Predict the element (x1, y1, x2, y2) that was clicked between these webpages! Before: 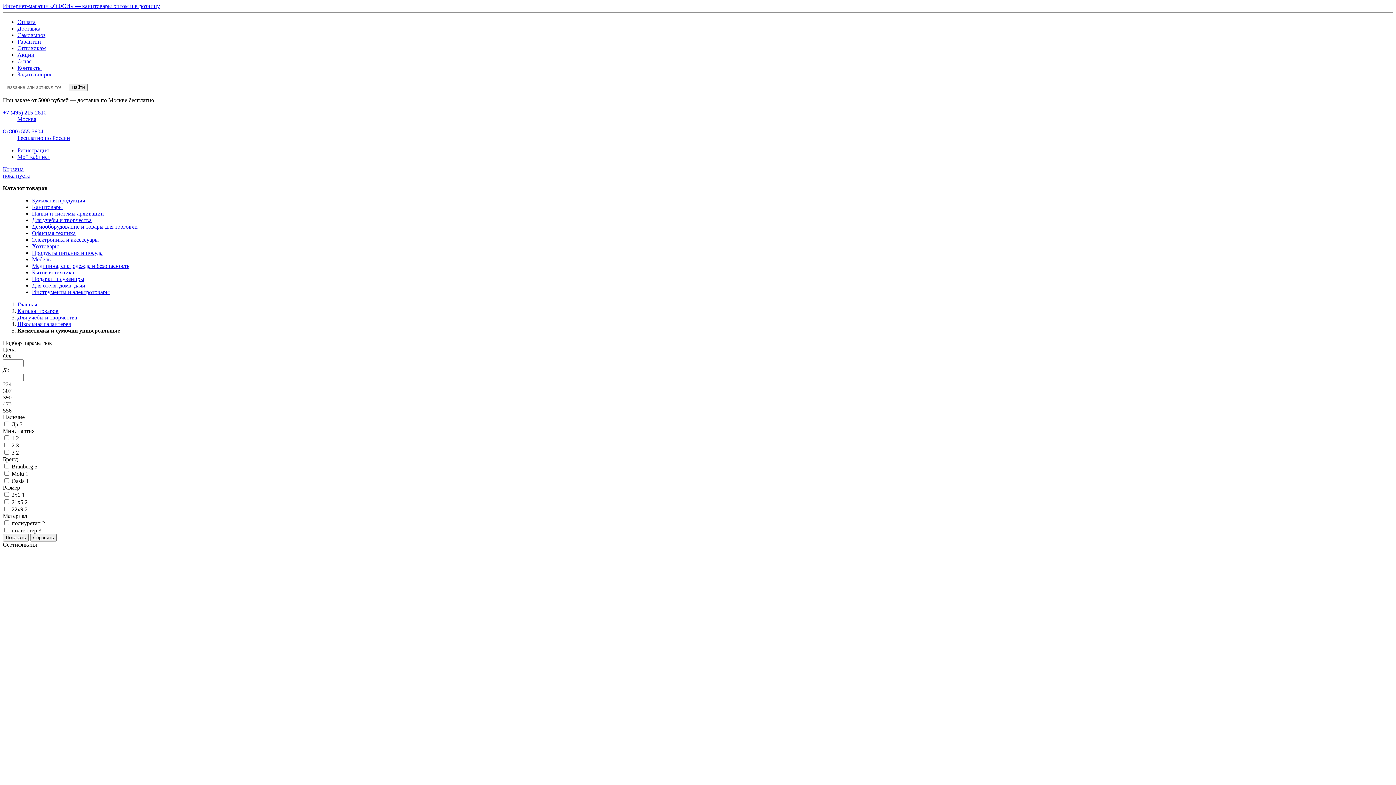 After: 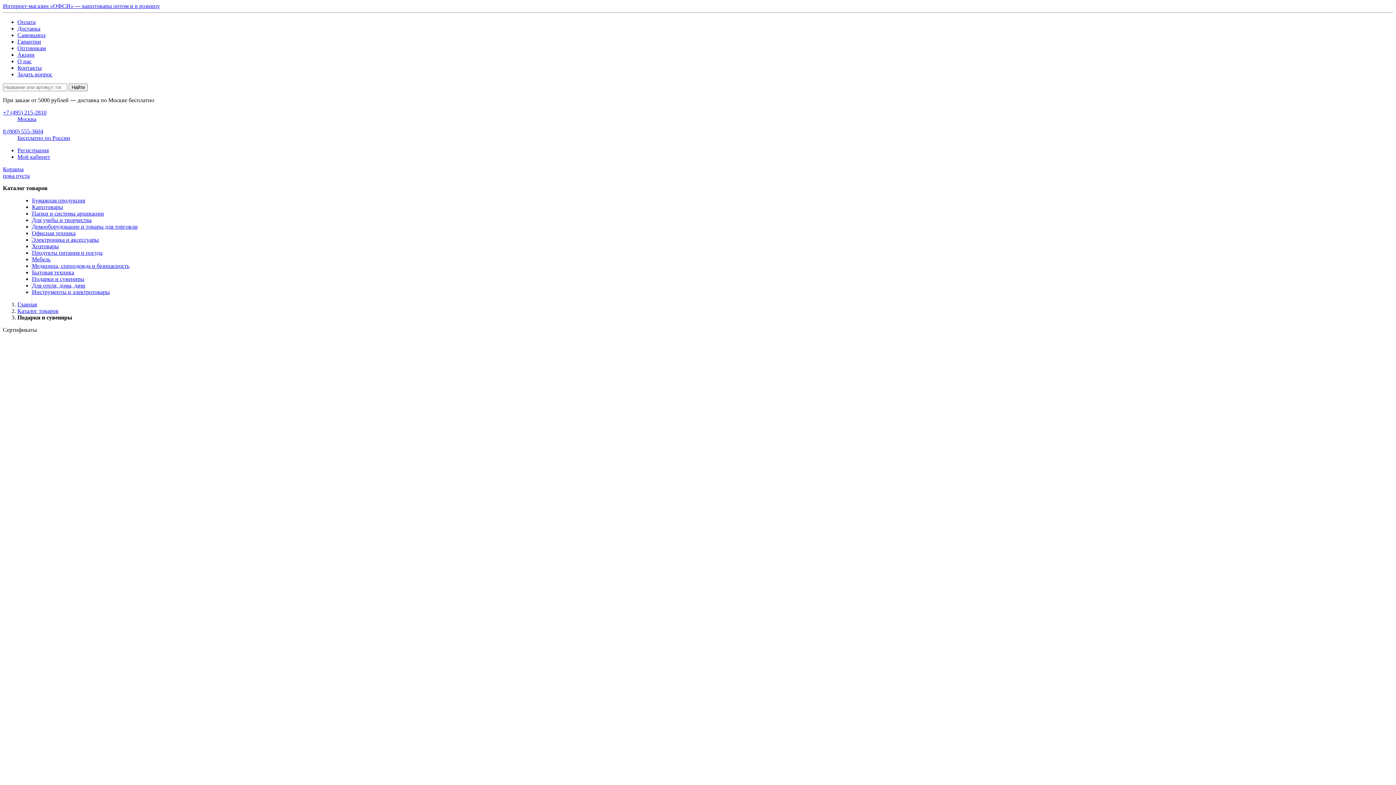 Action: bbox: (32, 276, 84, 282) label: Подарки и сувениры